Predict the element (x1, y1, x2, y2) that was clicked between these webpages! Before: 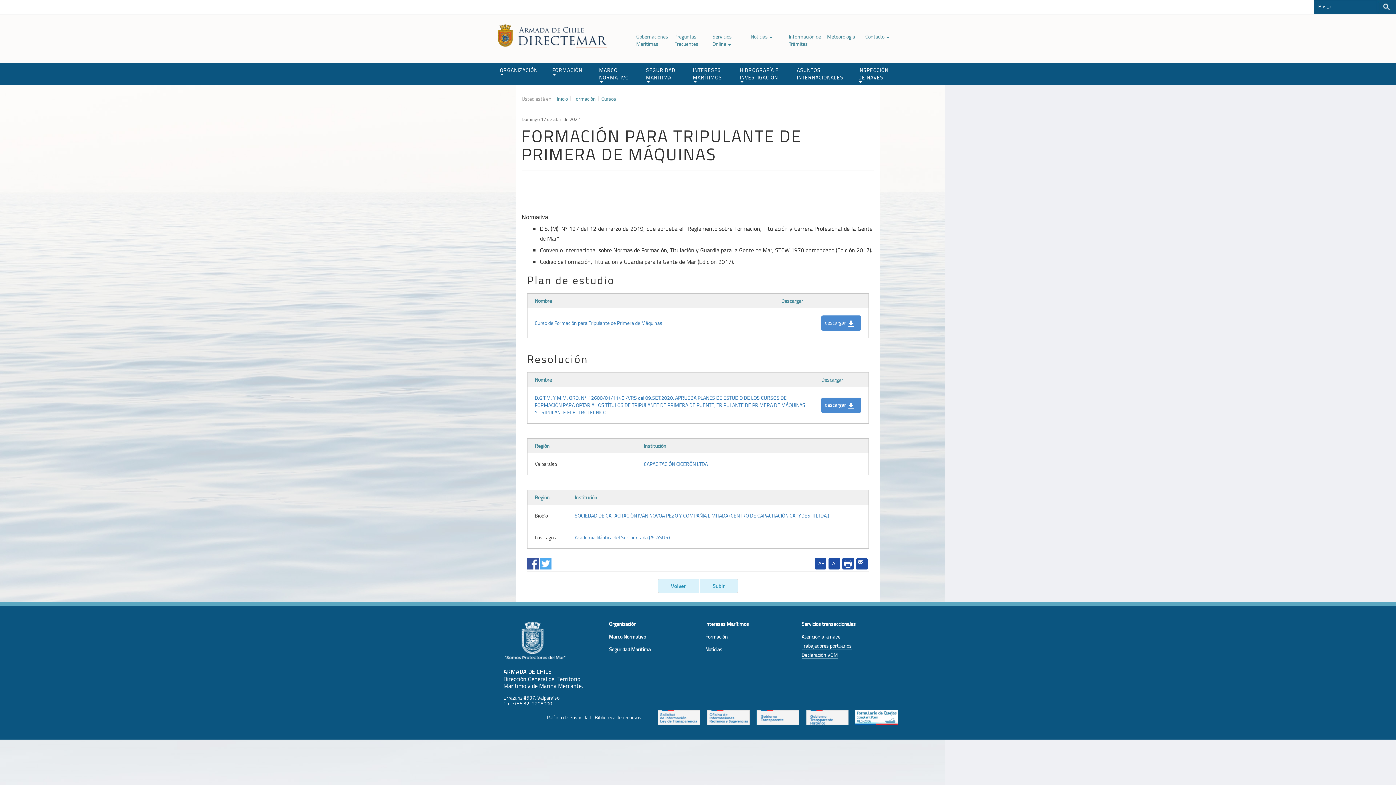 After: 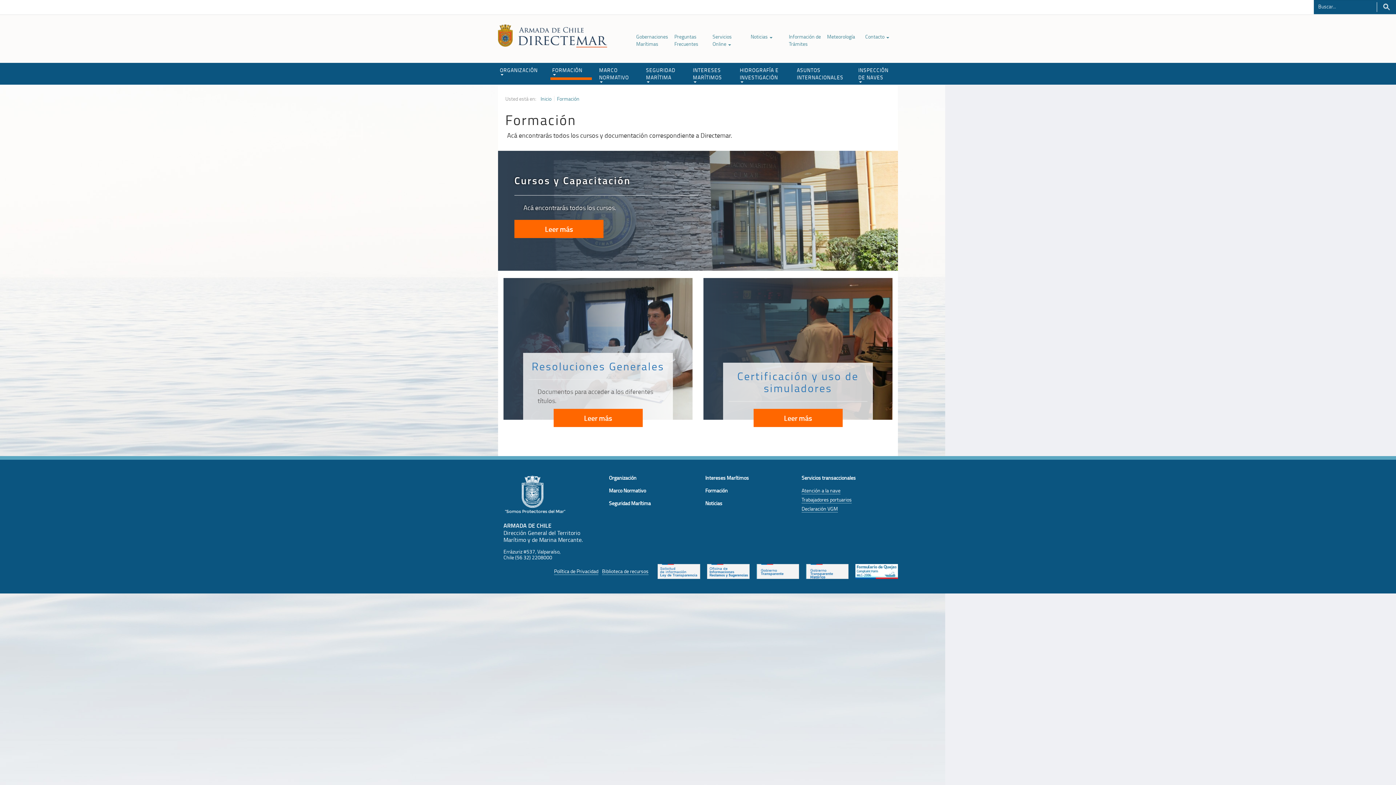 Action: label: FORMACIÓN bbox: (550, 62, 592, 77)